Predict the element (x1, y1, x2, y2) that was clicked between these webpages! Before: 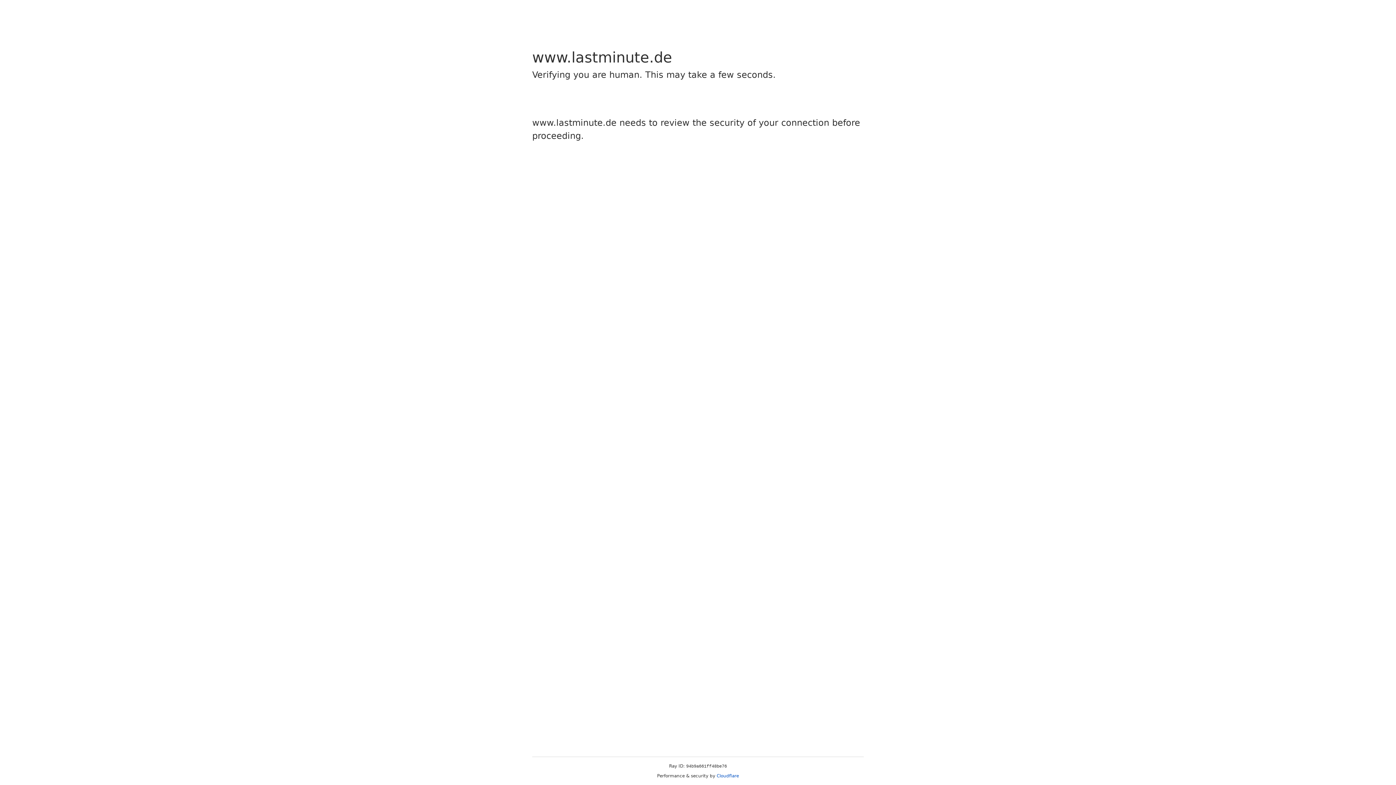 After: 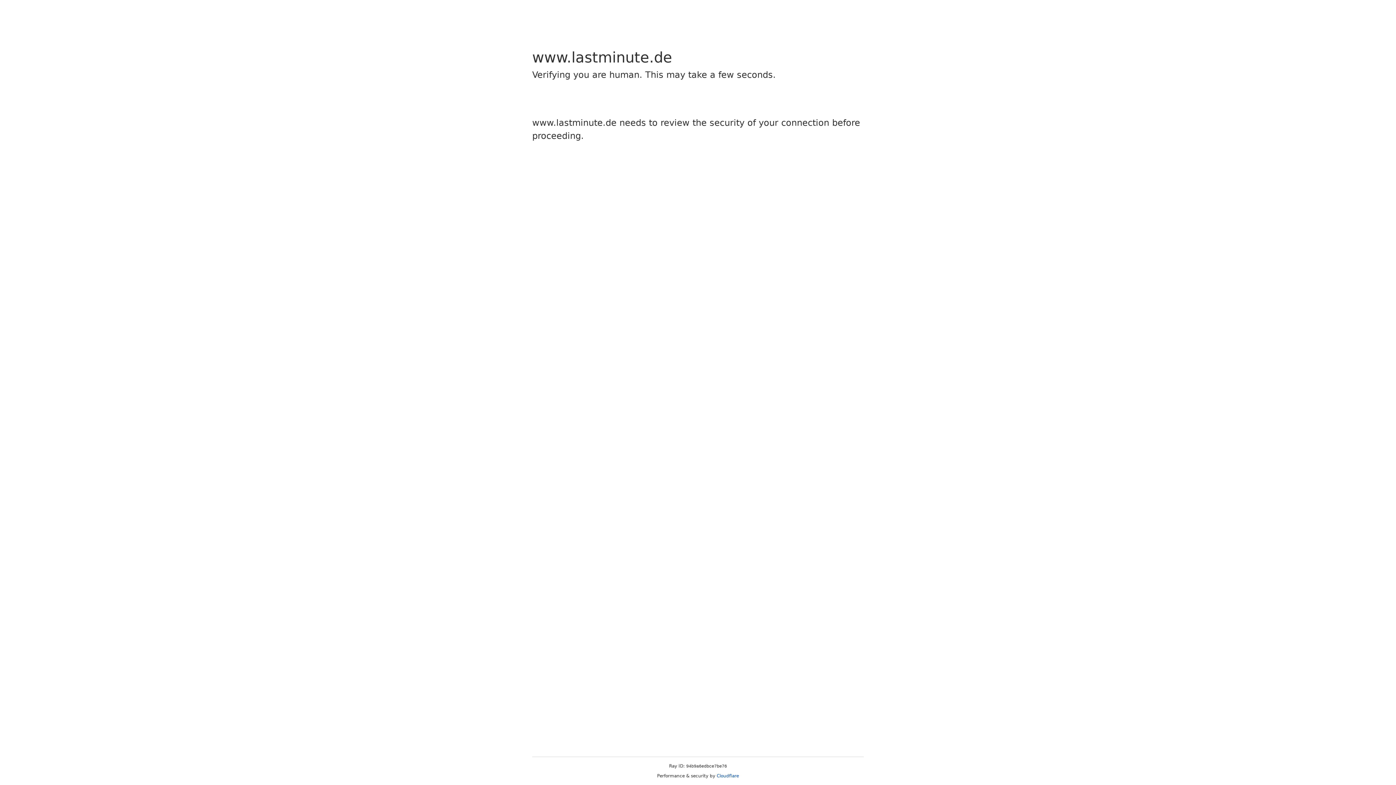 Action: bbox: (716, 773, 739, 778) label: Cloudflare